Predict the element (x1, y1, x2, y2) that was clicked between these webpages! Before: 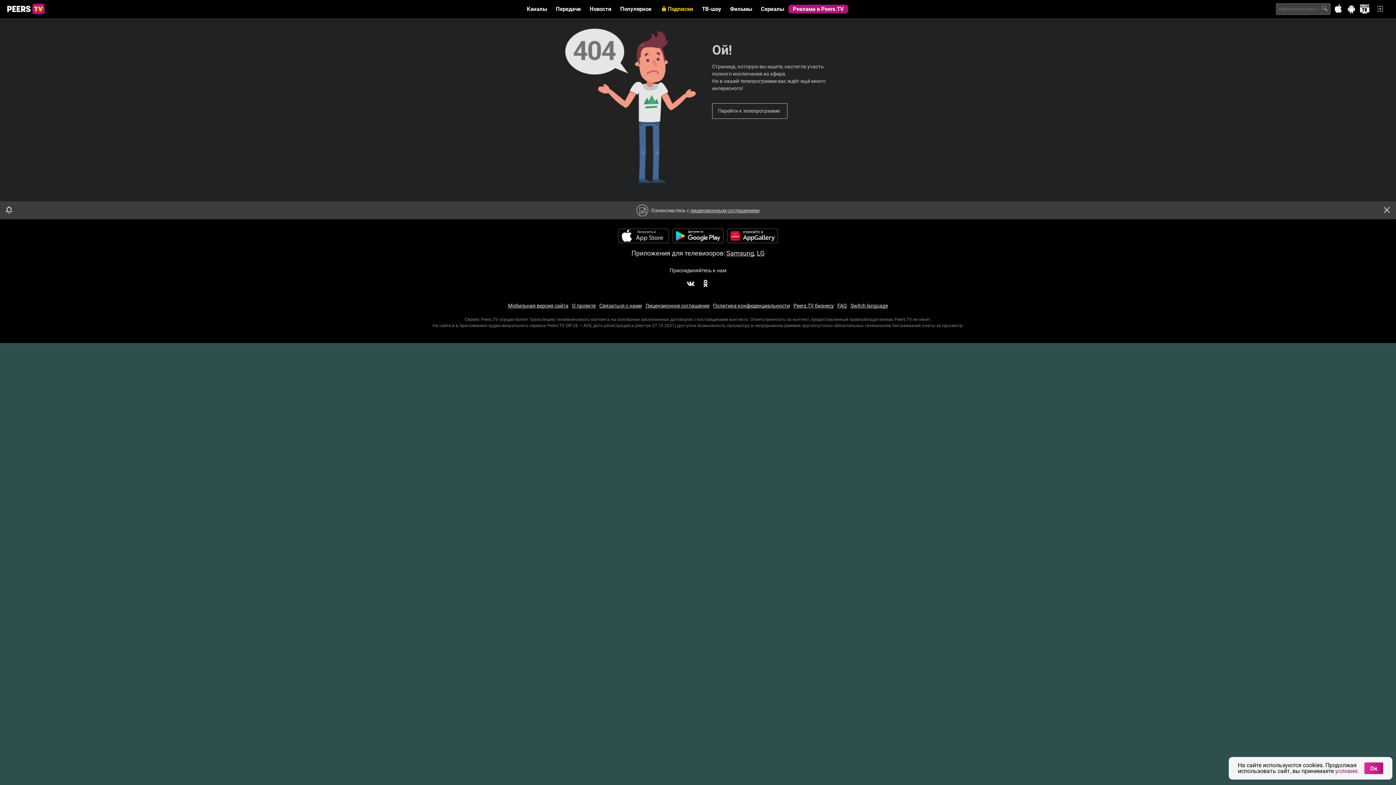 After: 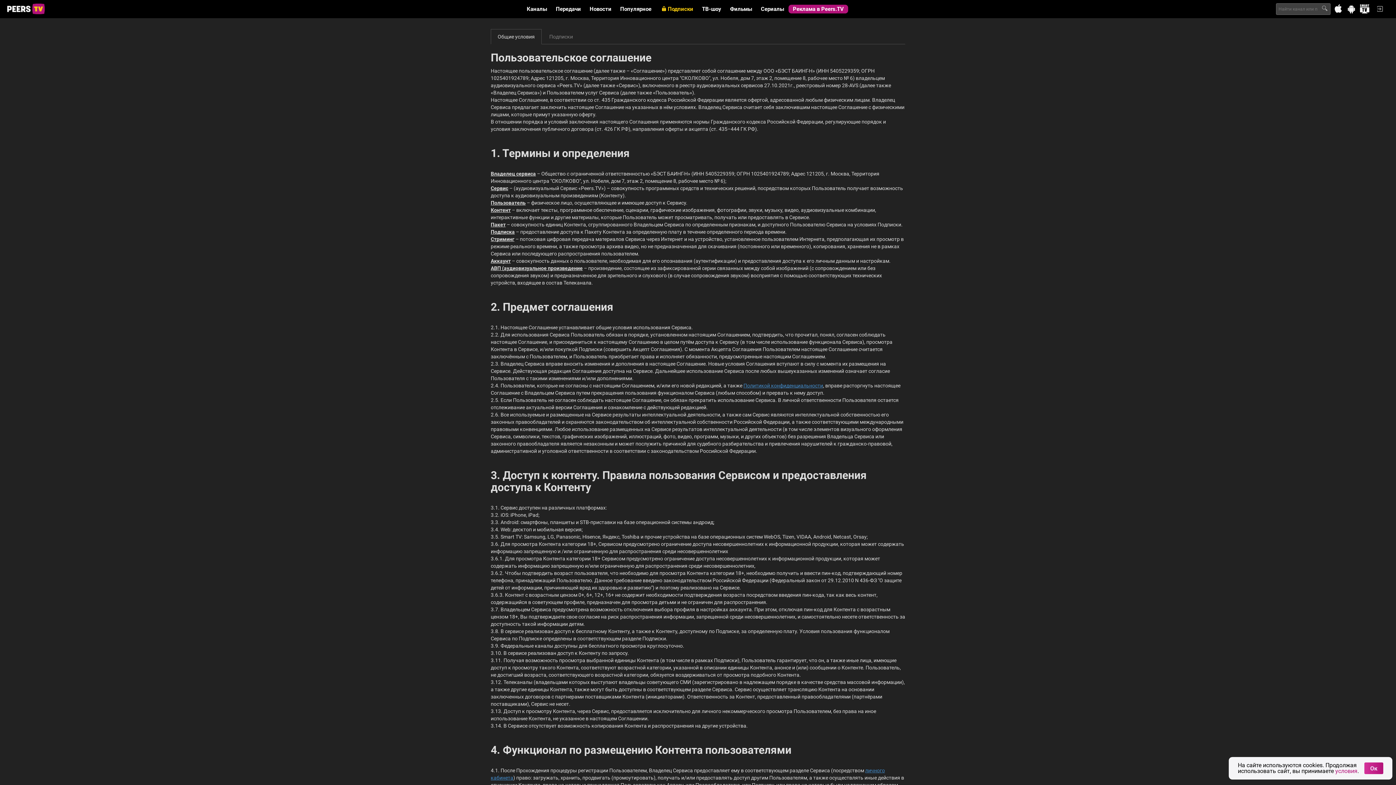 Action: bbox: (645, 302, 709, 308) label: Лицензионное соглашение